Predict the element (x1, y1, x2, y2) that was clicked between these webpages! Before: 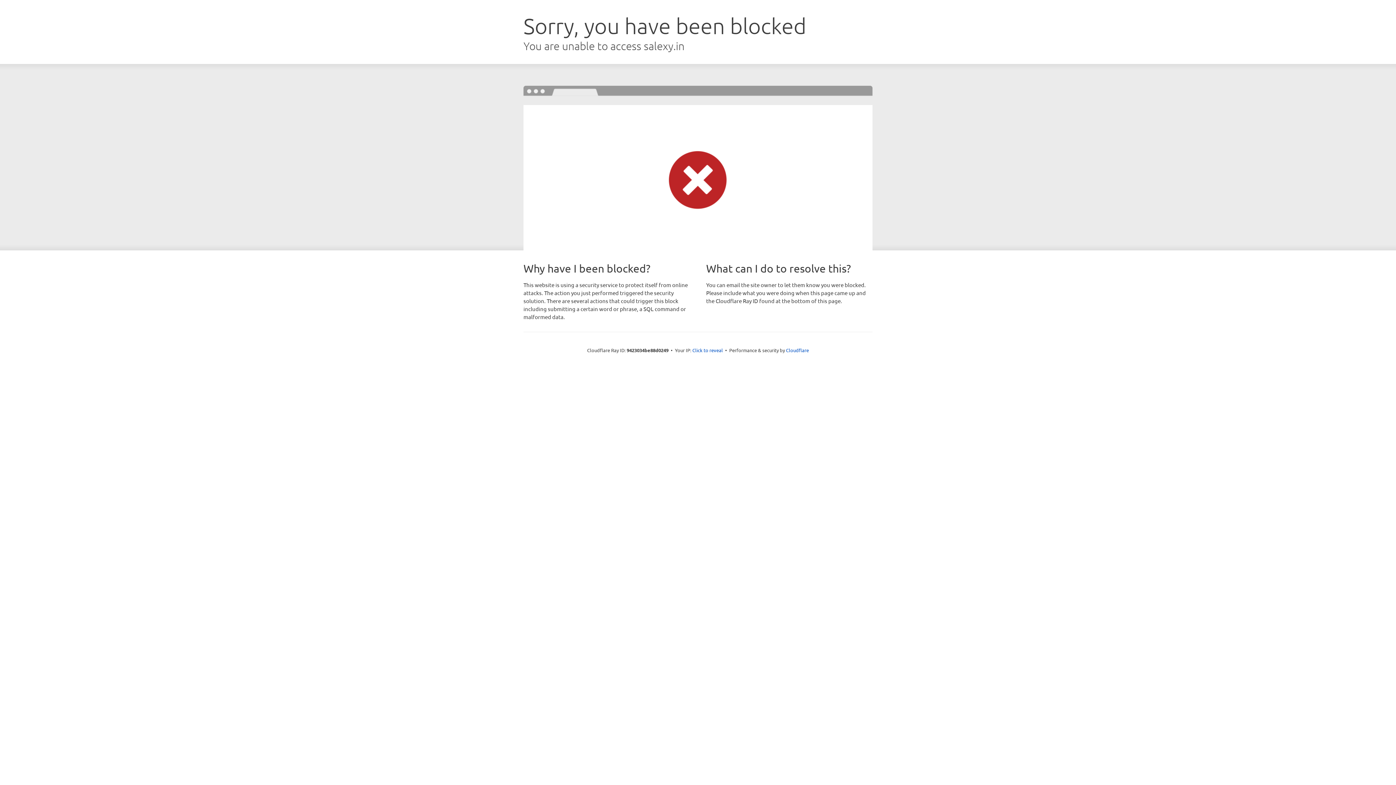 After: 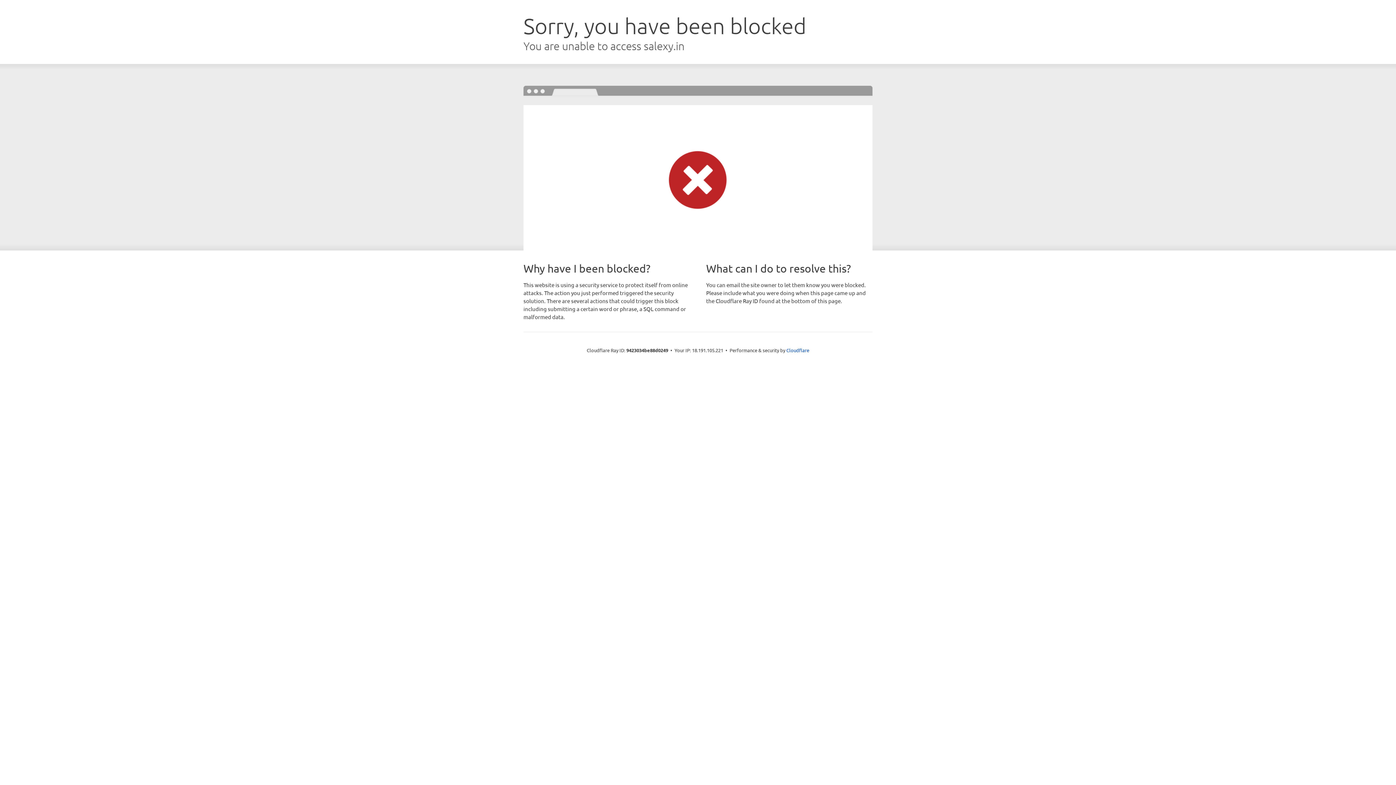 Action: bbox: (692, 346, 723, 353) label: Click to reveal